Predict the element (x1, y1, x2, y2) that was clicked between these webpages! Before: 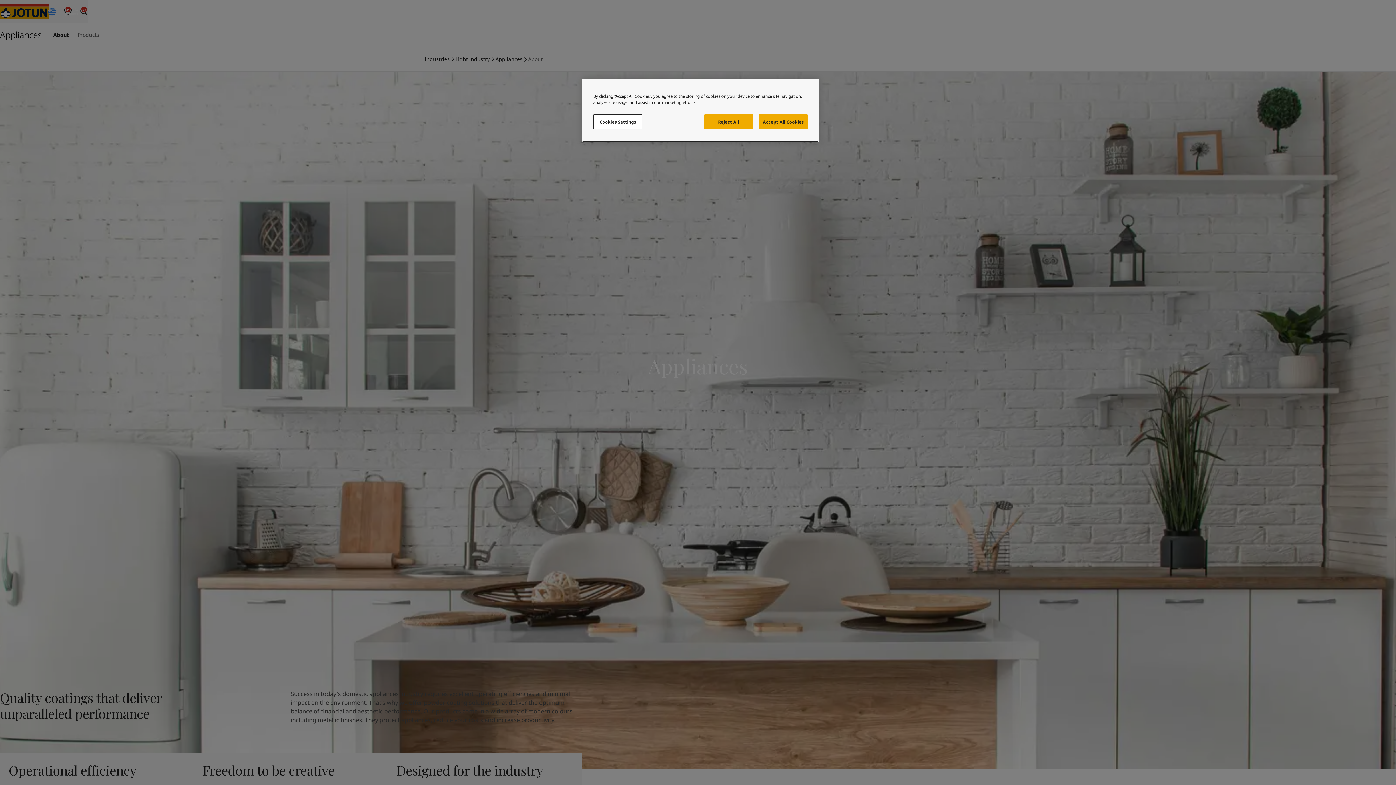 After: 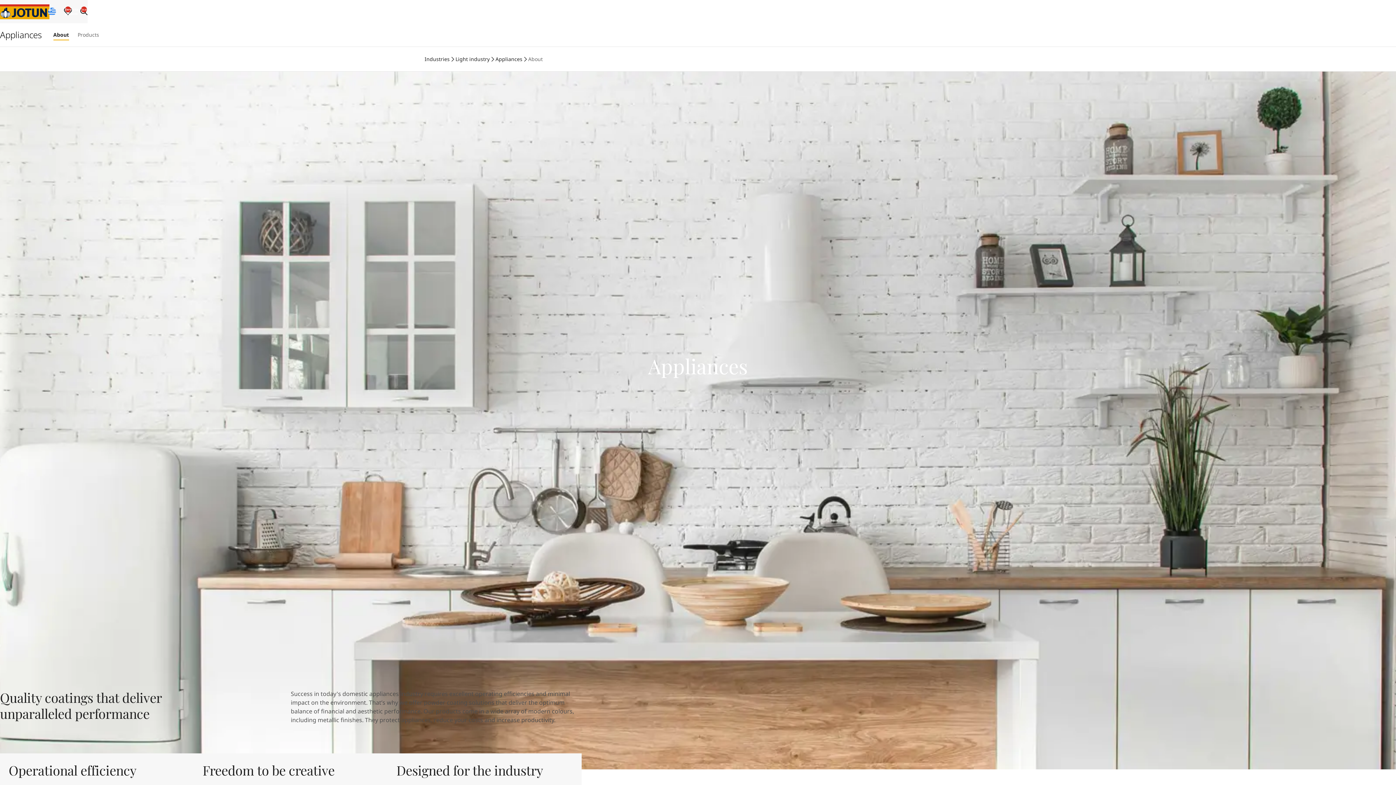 Action: label: Accept All Cookies bbox: (758, 114, 808, 129)